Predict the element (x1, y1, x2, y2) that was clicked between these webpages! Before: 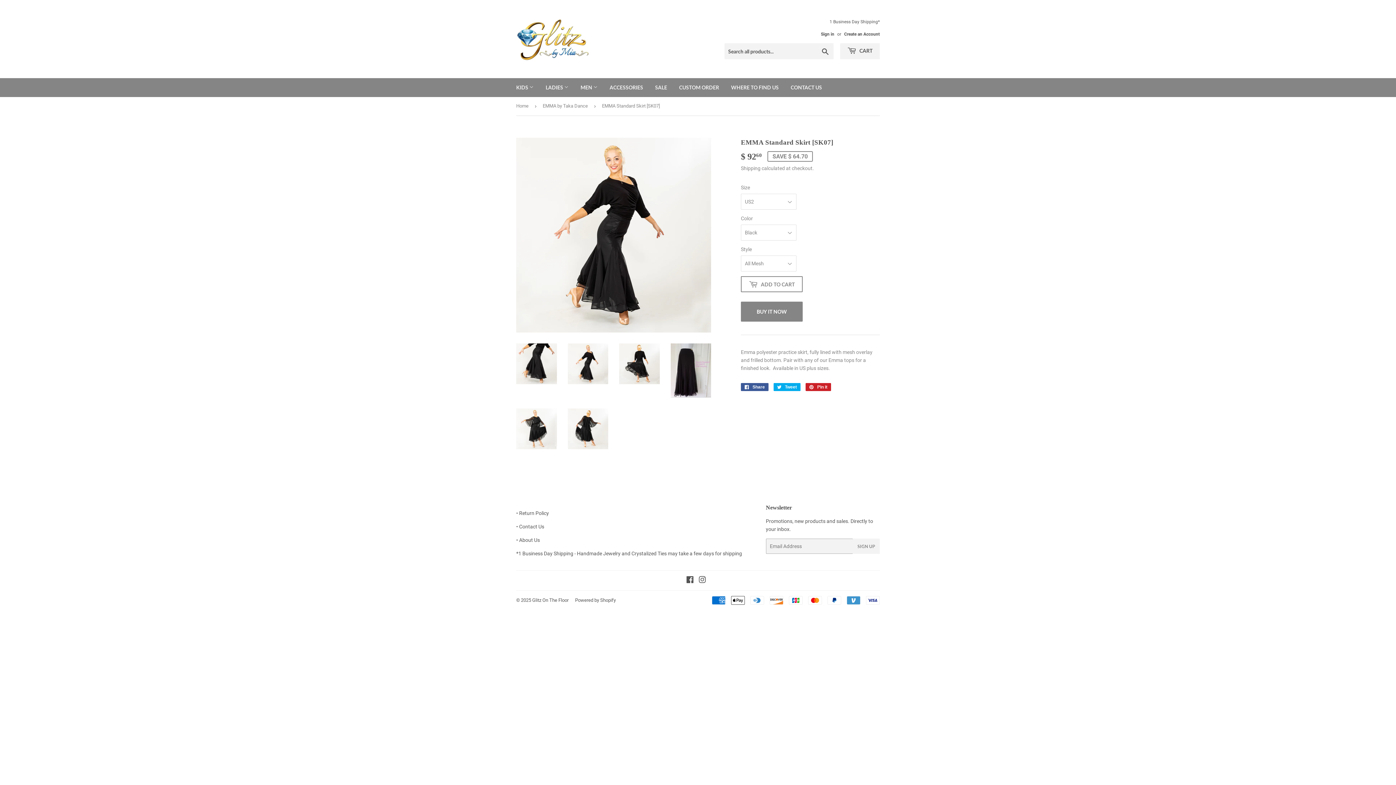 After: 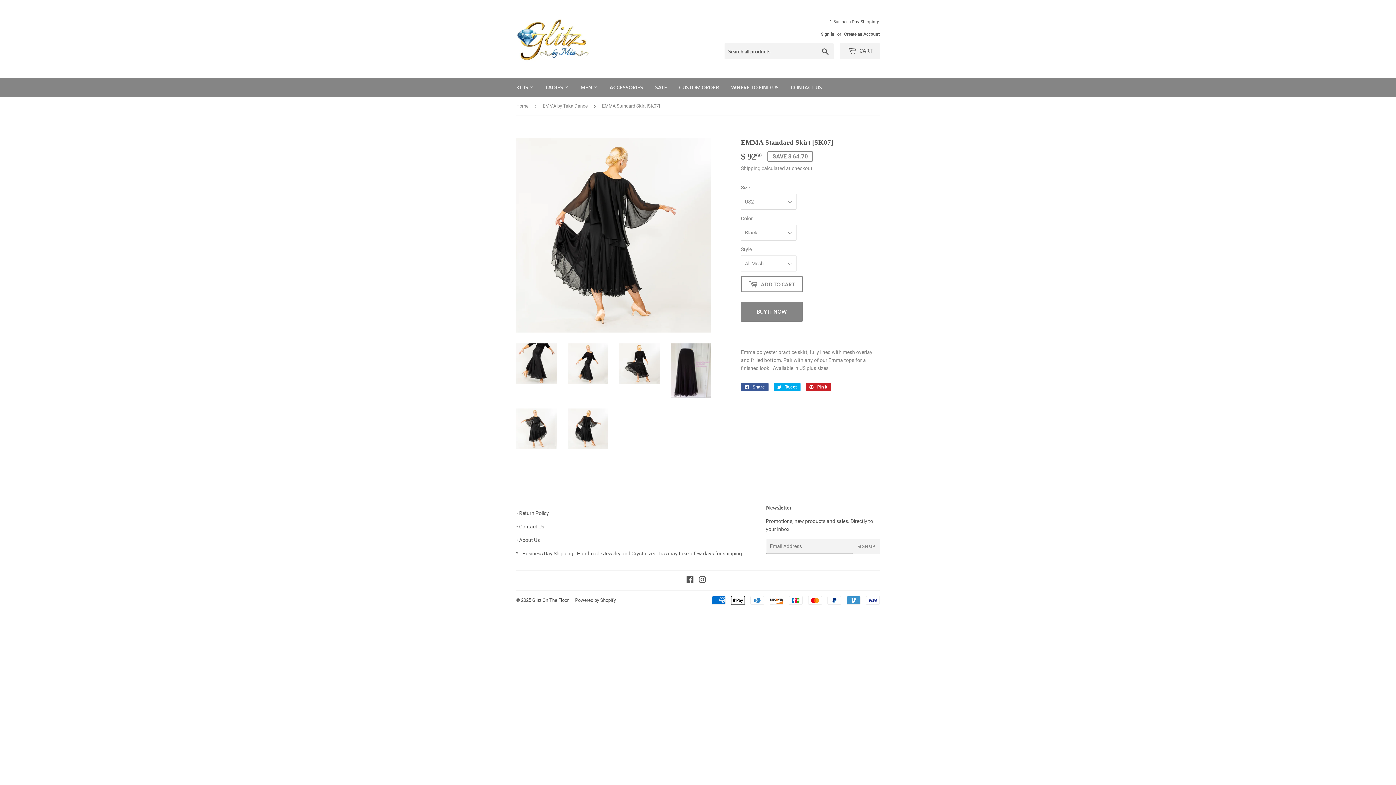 Action: bbox: (567, 408, 608, 449)